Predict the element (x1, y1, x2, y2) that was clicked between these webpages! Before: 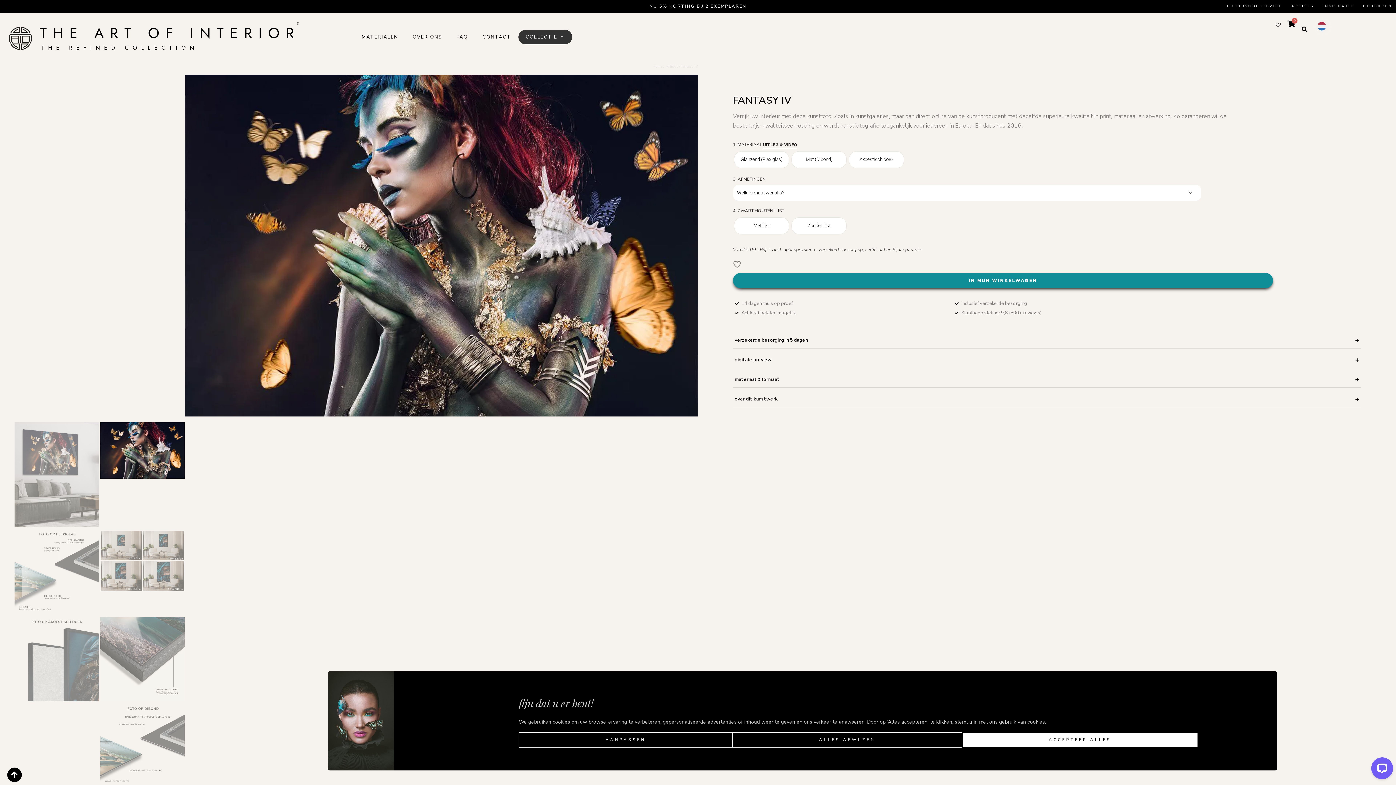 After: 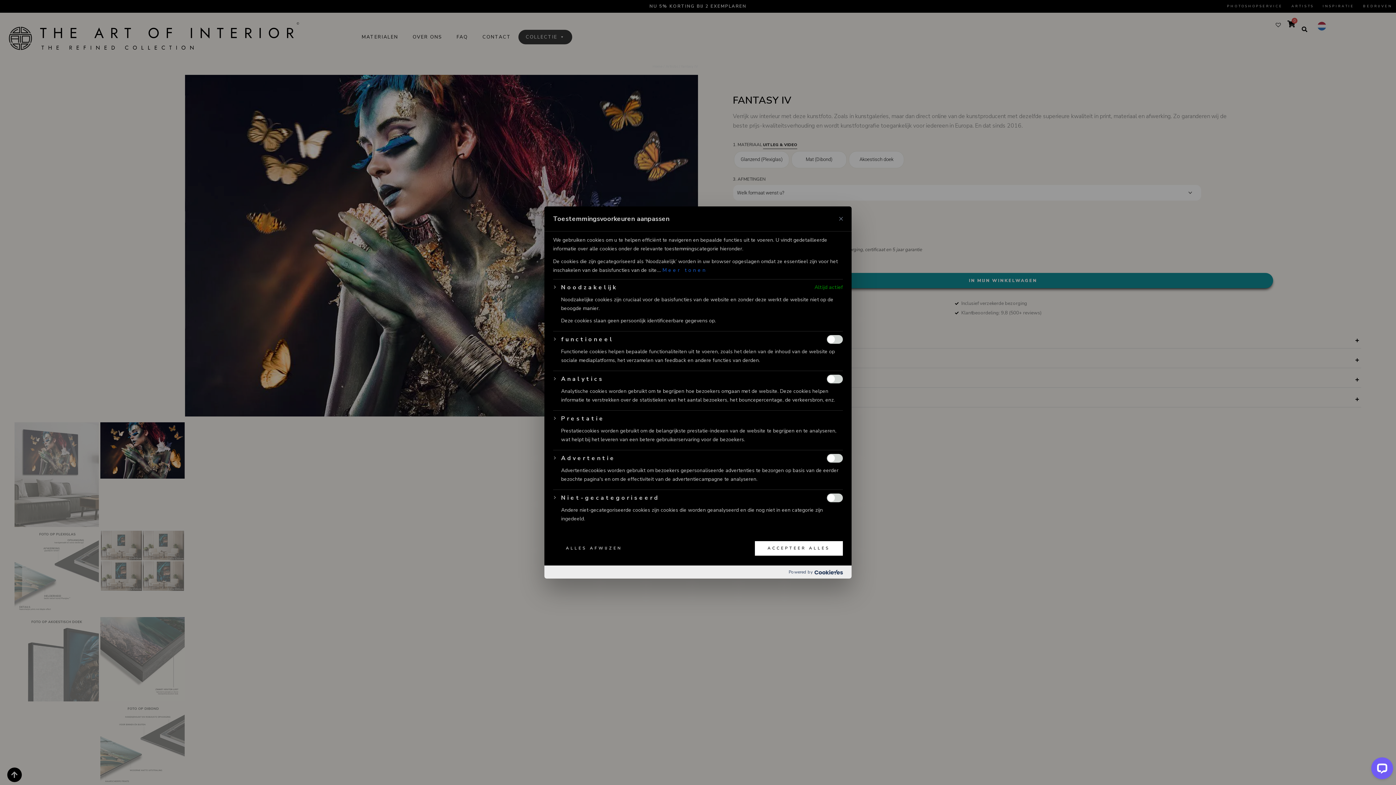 Action: label: Aanpassen bbox: (518, 732, 732, 747)